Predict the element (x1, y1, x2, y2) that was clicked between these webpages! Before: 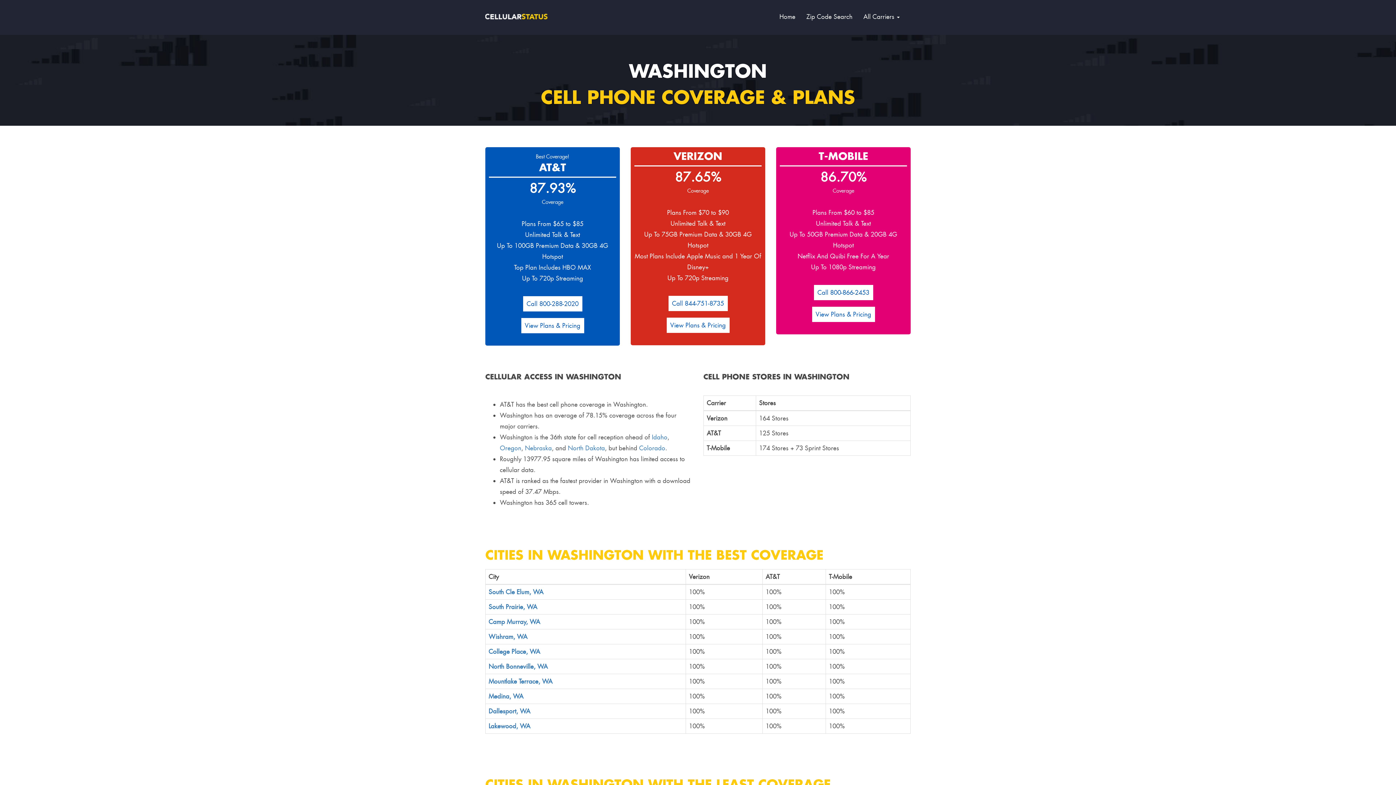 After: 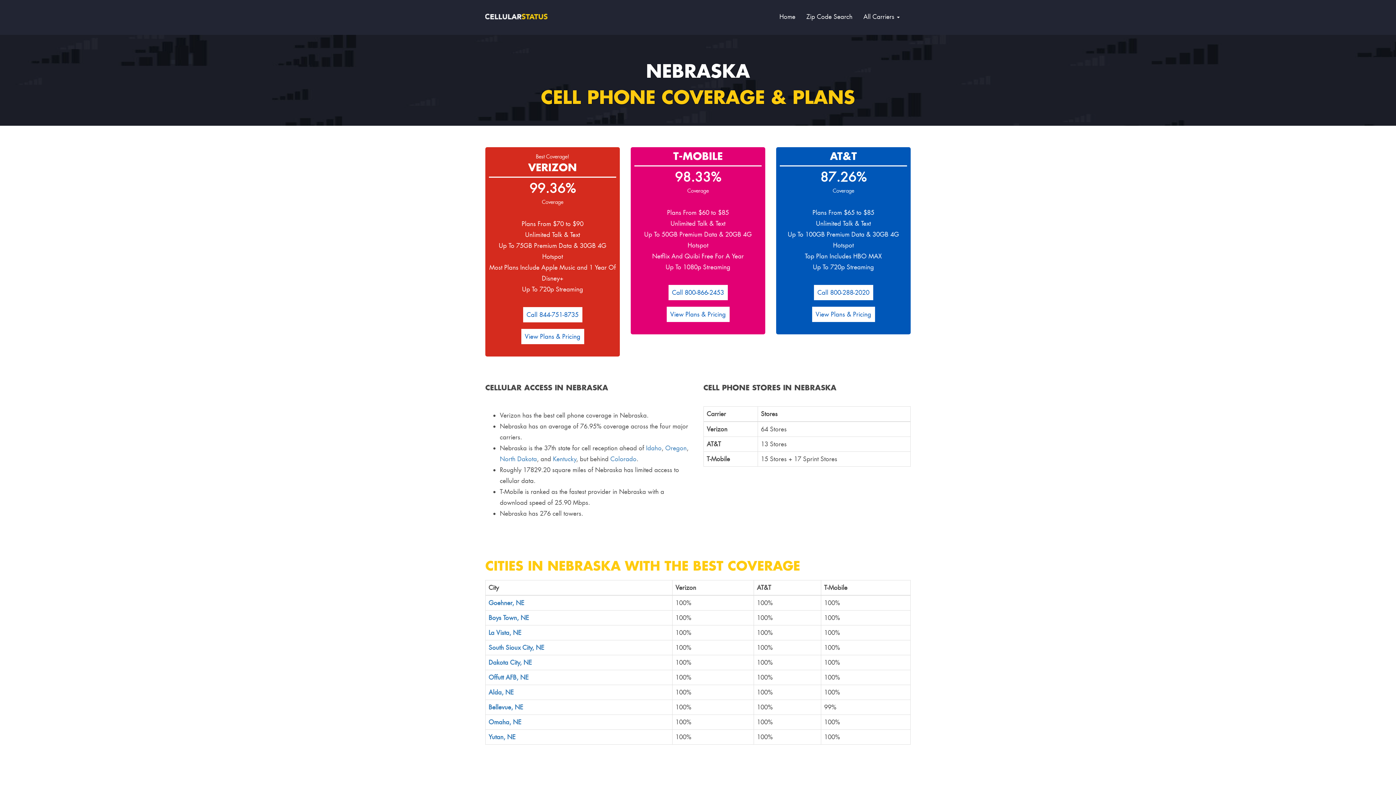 Action: bbox: (525, 444, 552, 452) label: Nebraska